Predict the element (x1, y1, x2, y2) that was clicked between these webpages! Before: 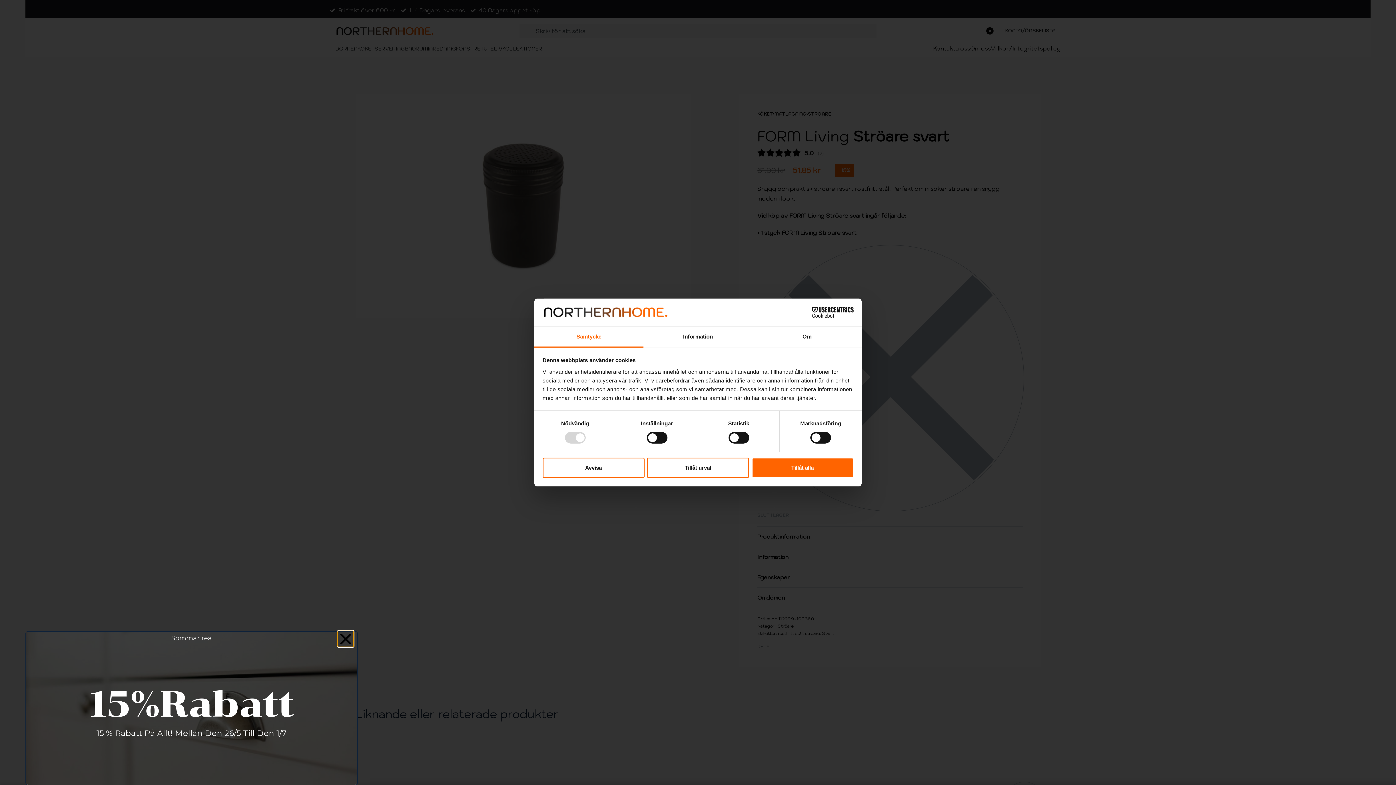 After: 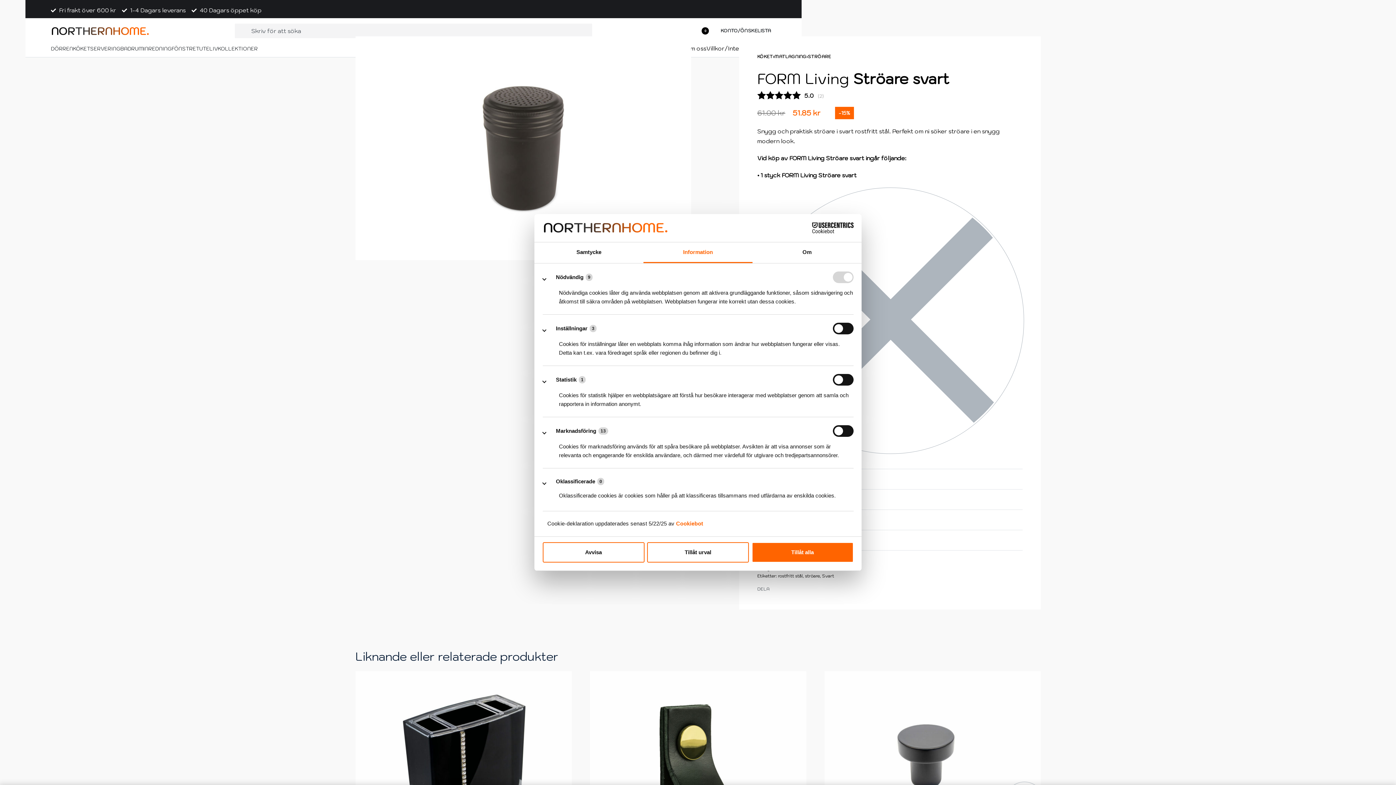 Action: label: Information bbox: (643, 327, 752, 347)